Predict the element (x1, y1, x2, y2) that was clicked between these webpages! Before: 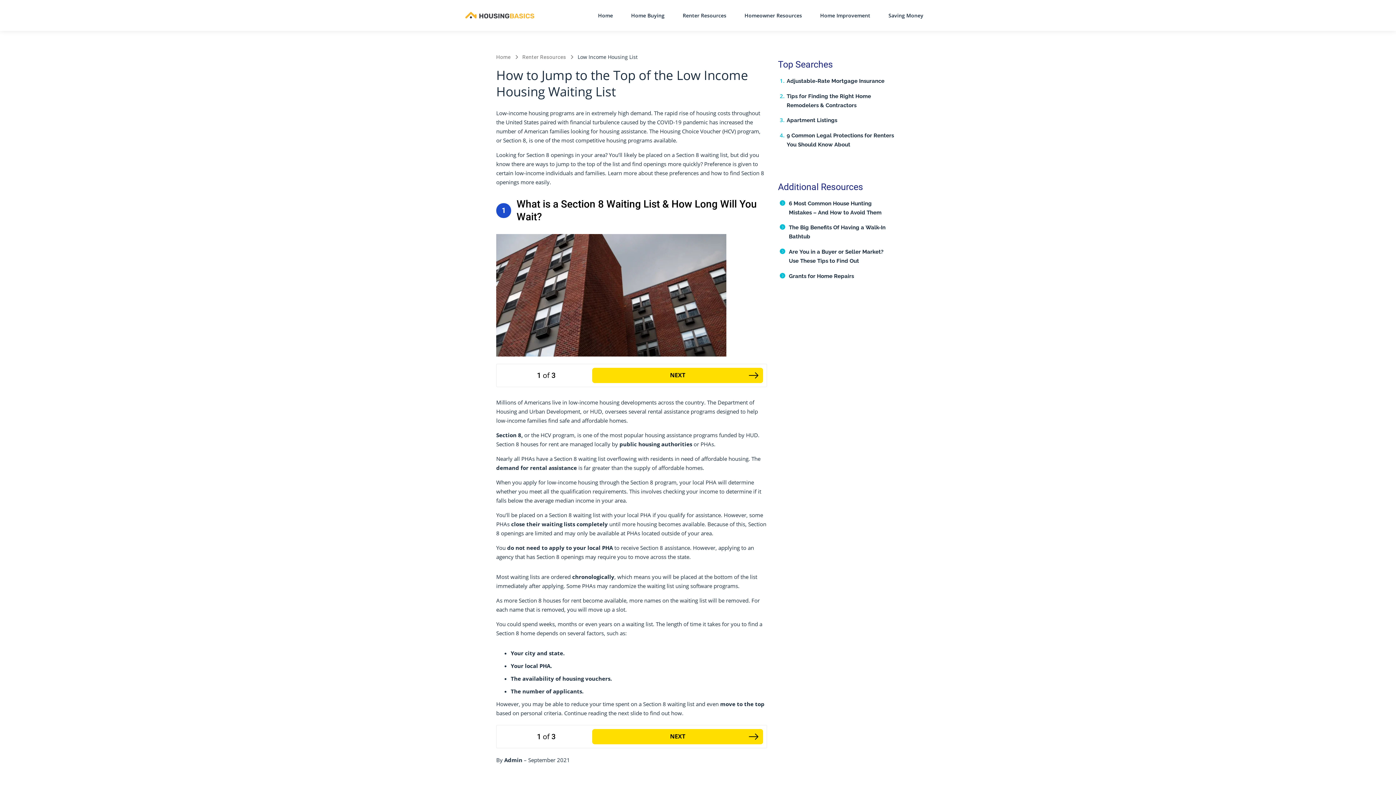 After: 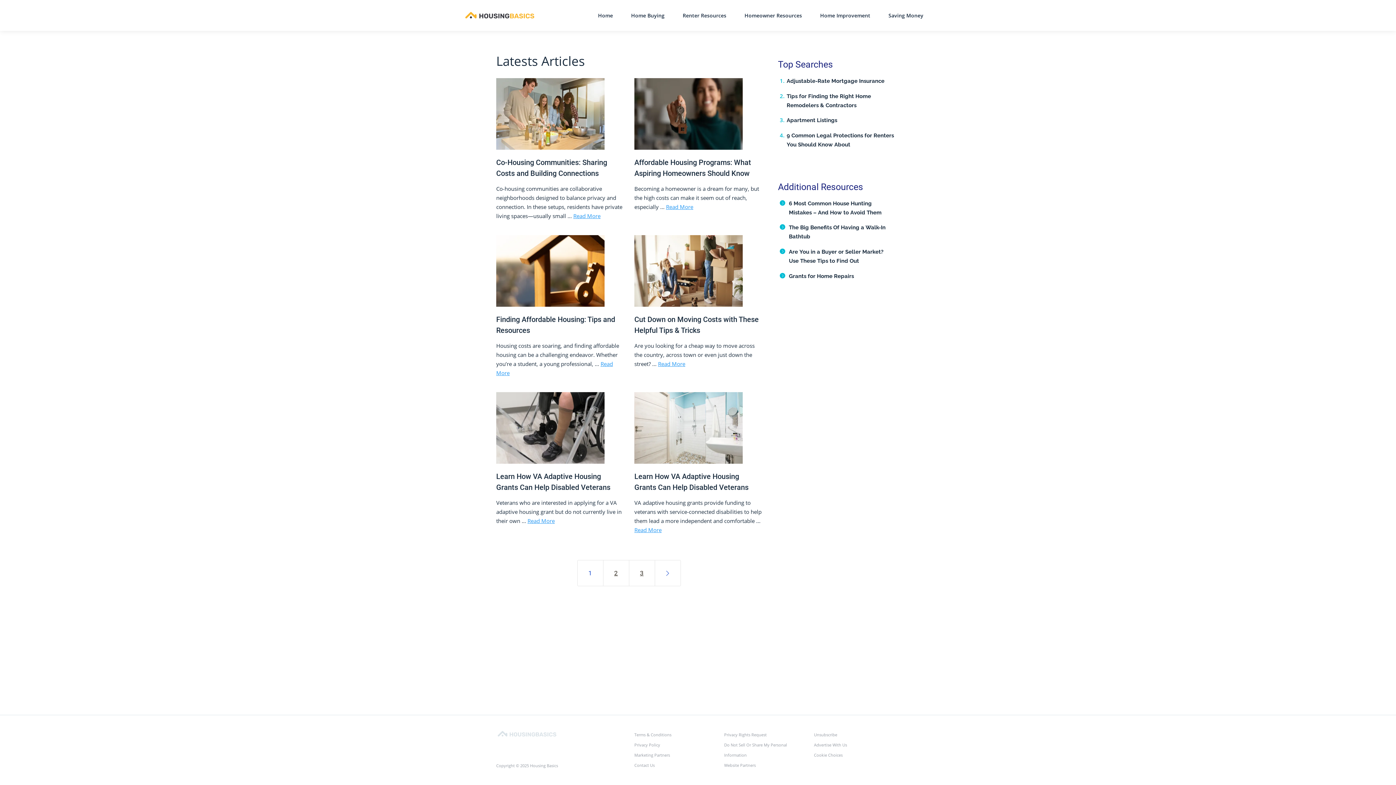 Action: bbox: (886, 10, 925, 20) label: Saving Money